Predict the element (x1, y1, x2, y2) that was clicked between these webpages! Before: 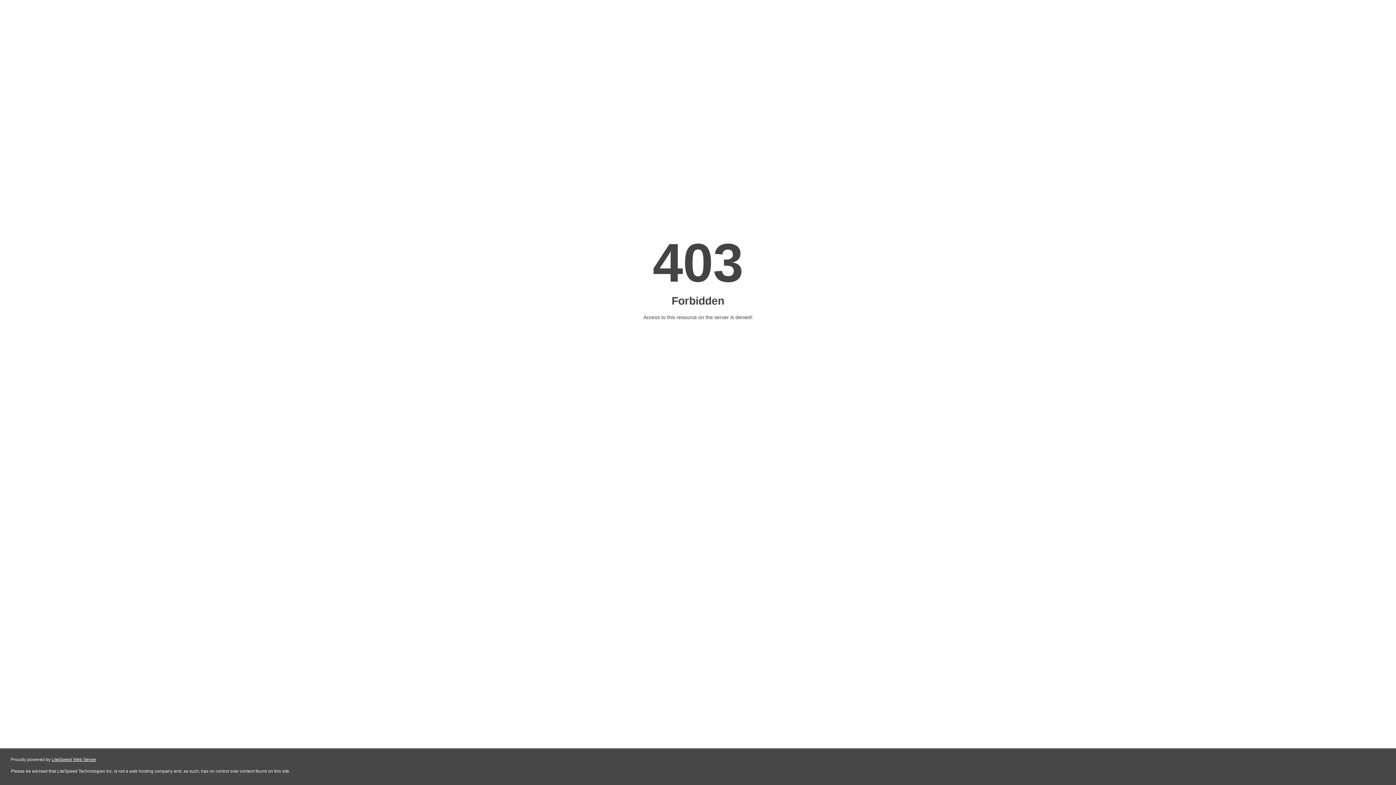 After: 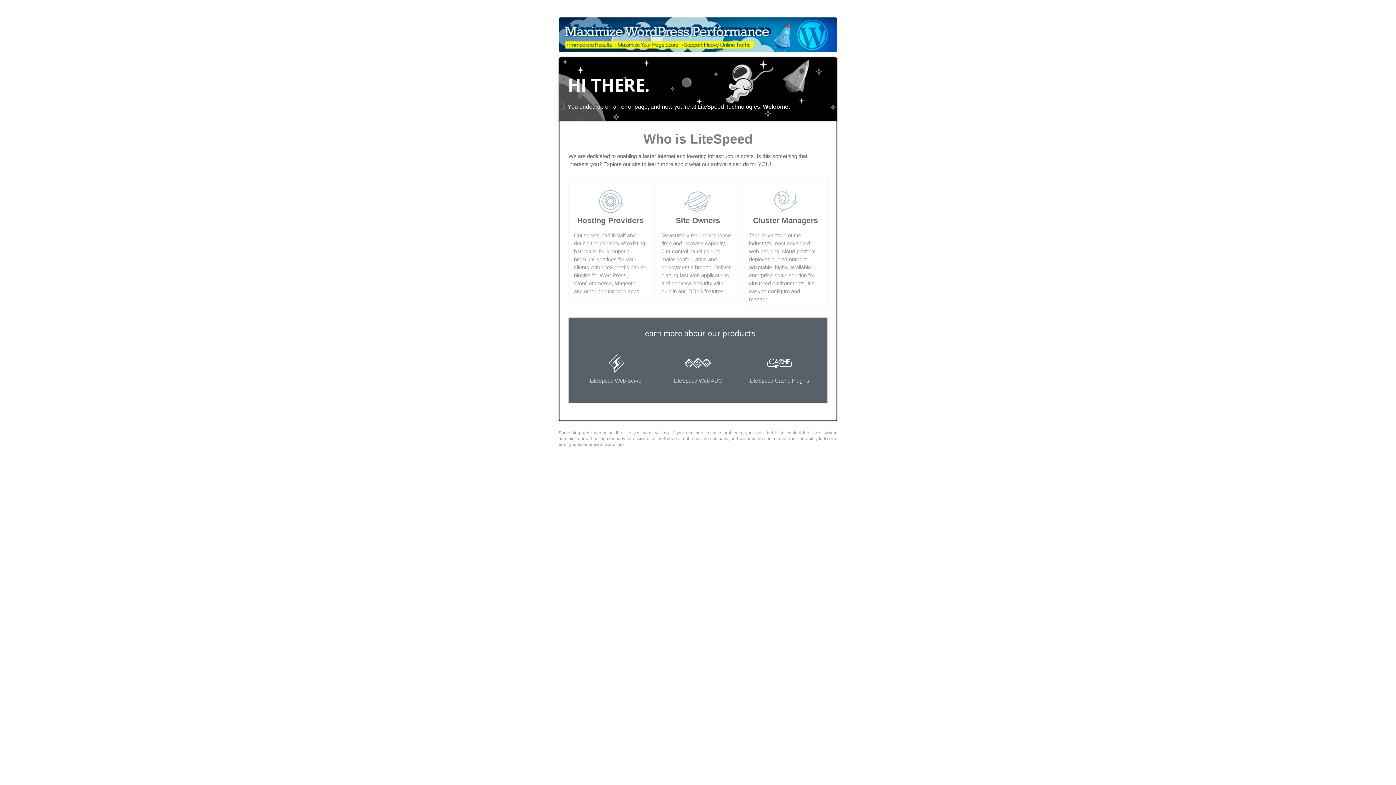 Action: bbox: (51, 757, 96, 762) label: LiteSpeed Web Server